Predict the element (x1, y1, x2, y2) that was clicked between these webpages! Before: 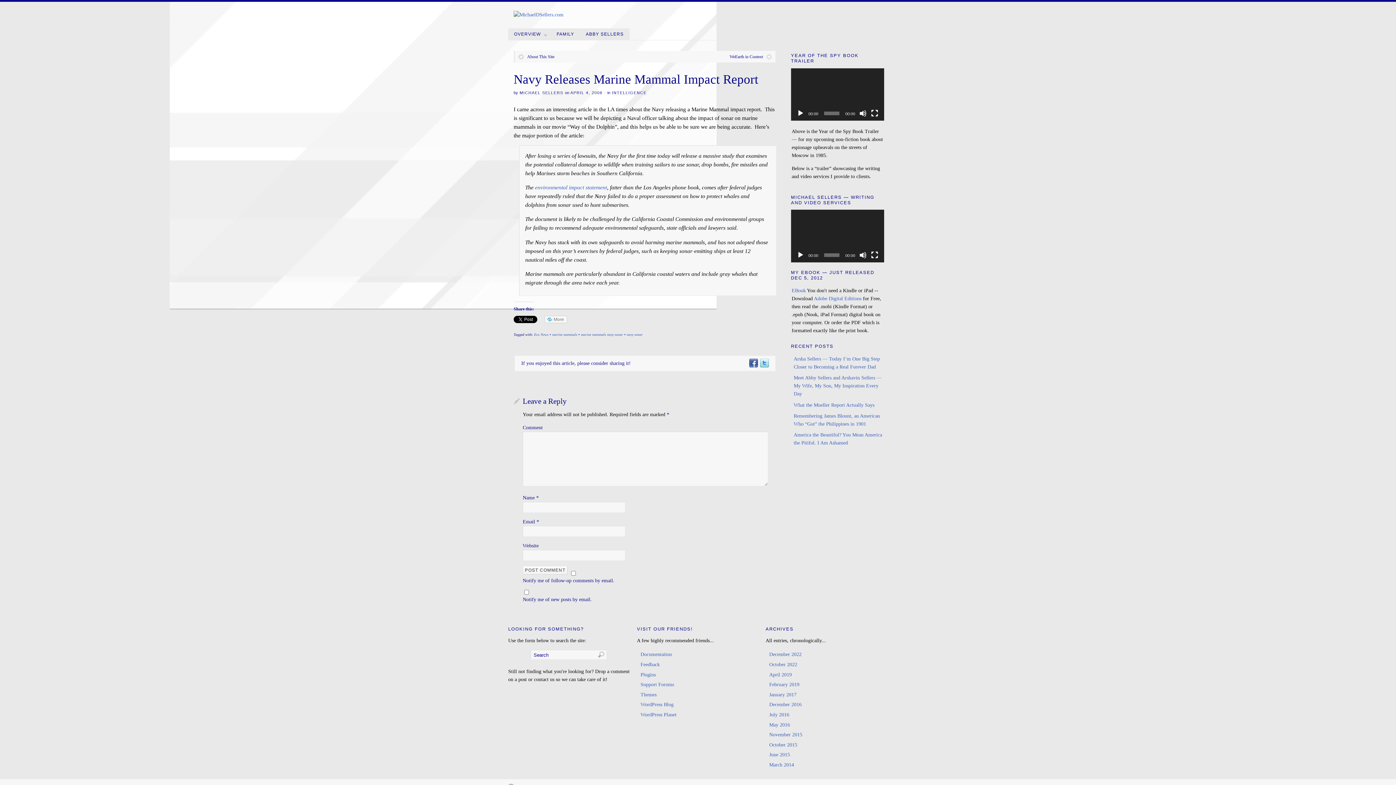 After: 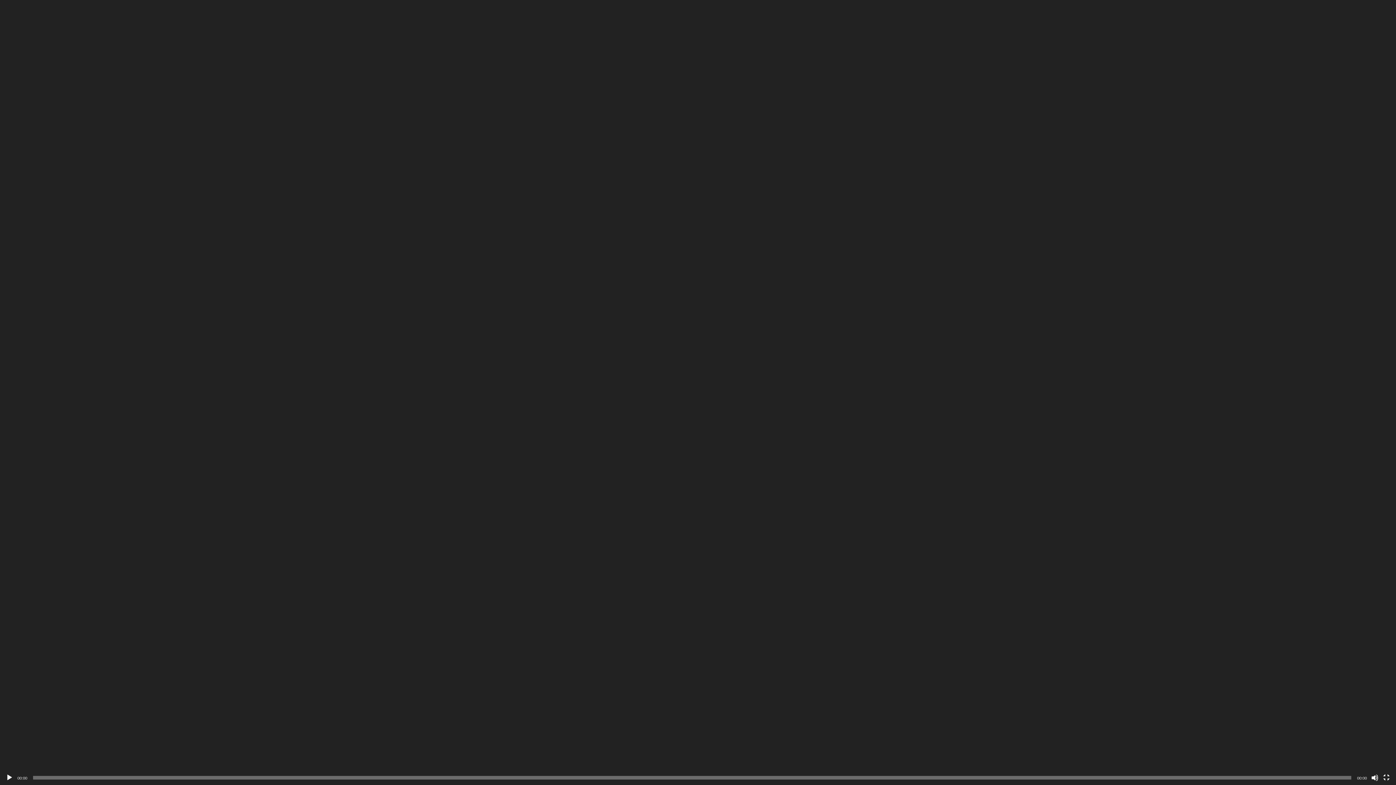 Action: label: Fullscreen bbox: (871, 251, 878, 258)